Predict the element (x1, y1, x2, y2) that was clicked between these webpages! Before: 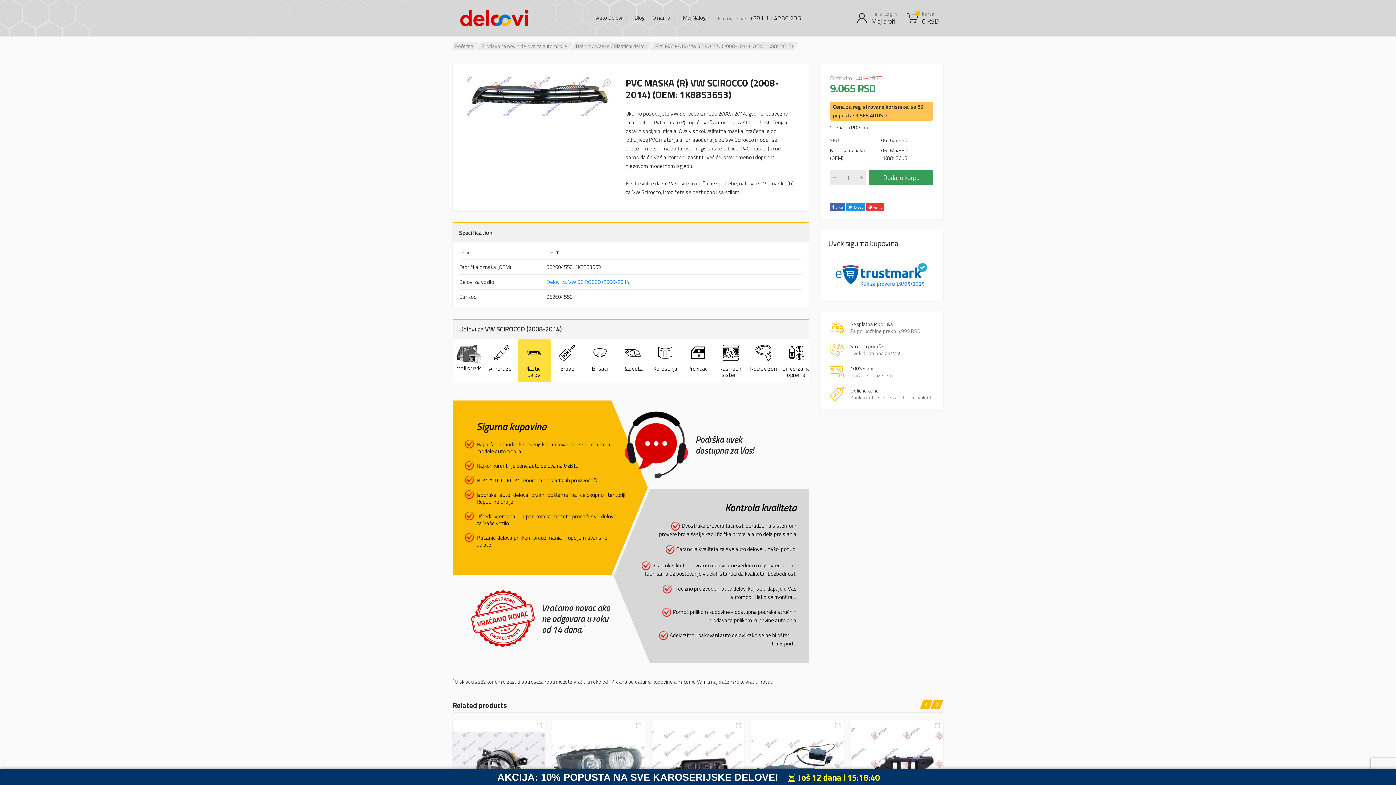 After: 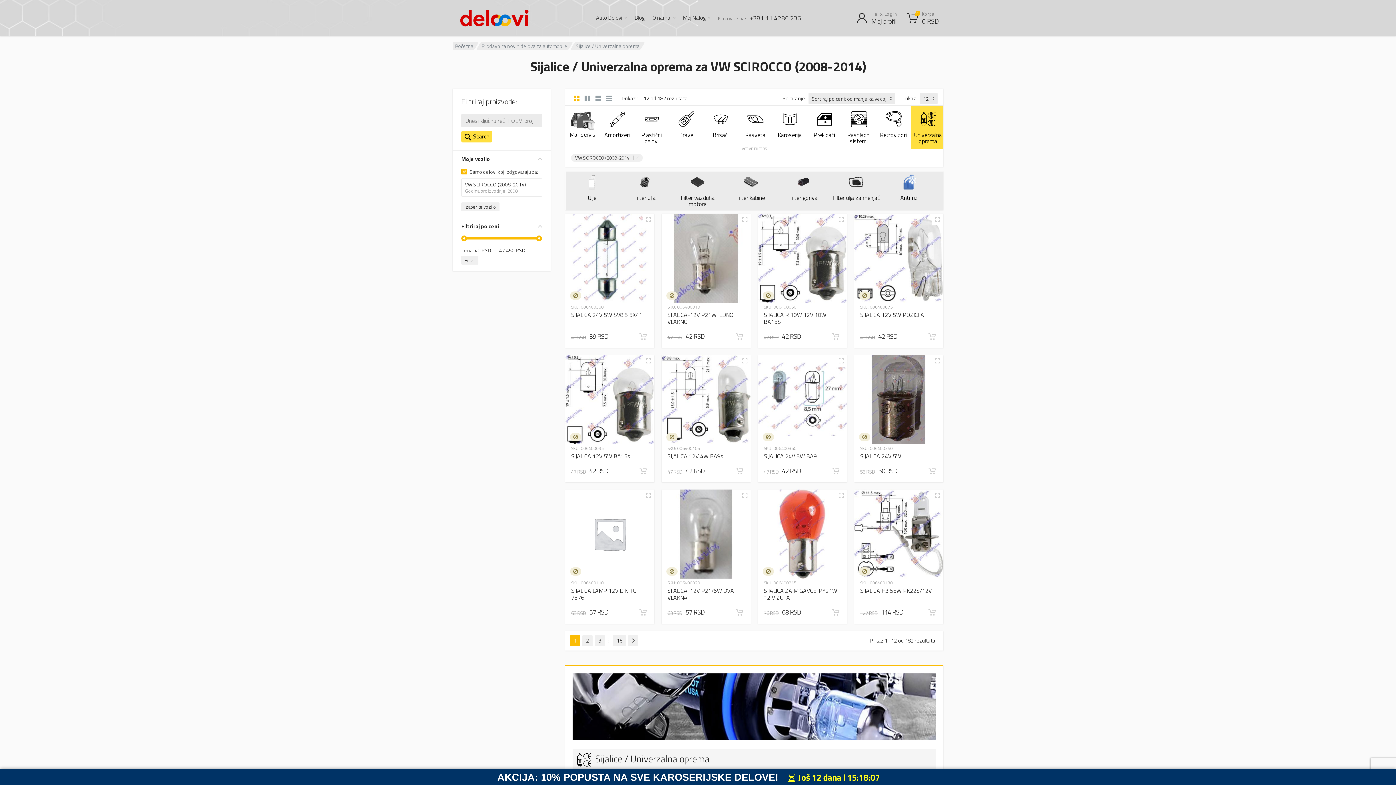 Action: bbox: (780, 339, 812, 382) label: Univerzalna oprema